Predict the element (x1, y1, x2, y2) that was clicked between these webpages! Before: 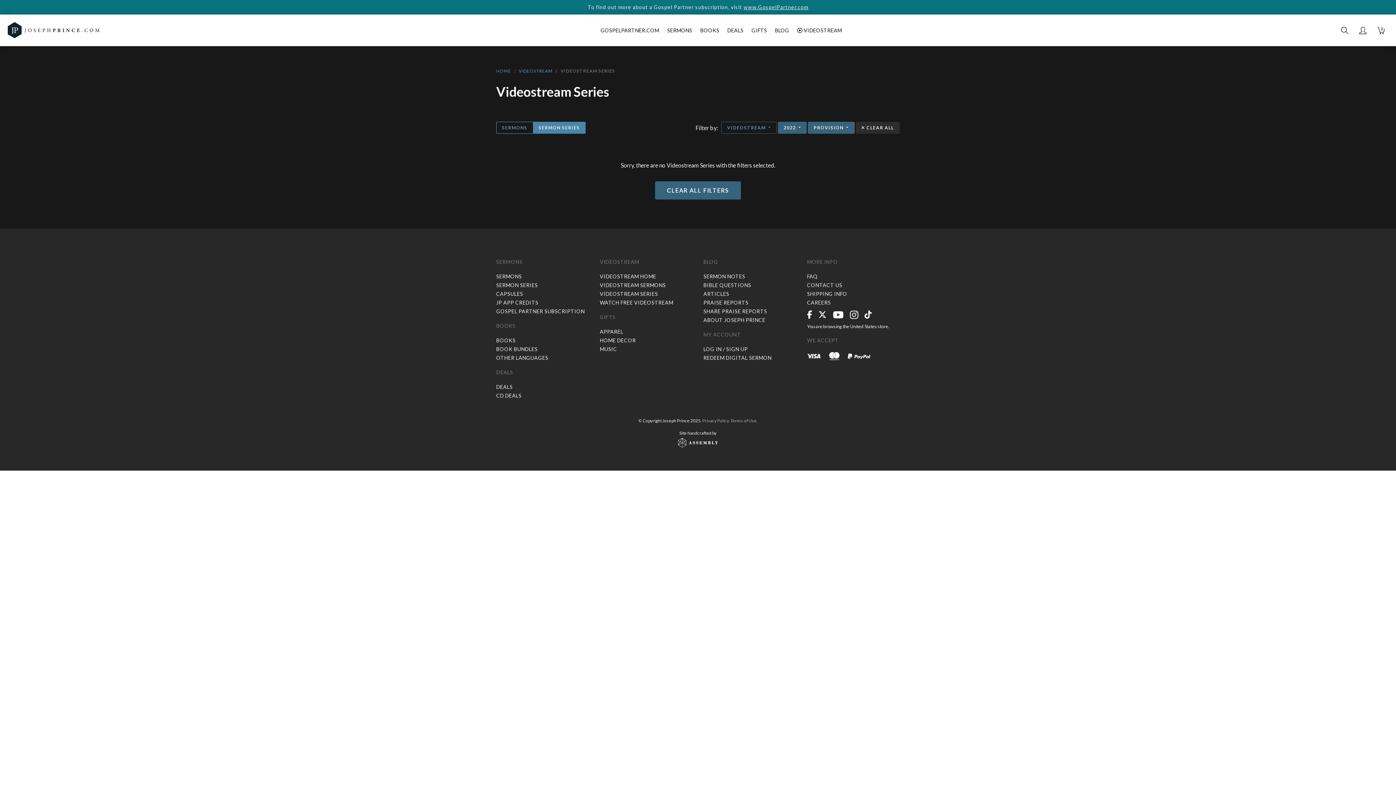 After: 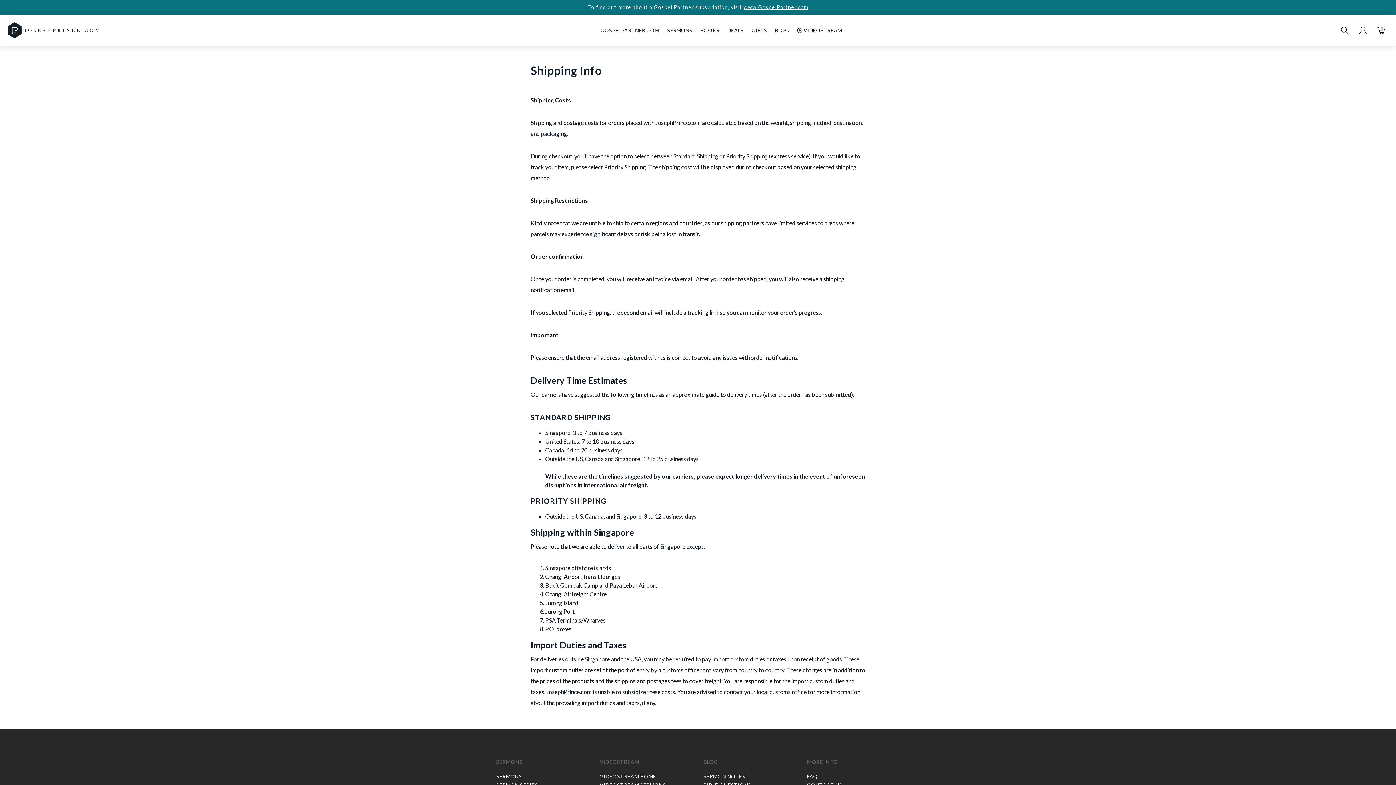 Action: label: SHIPPING INFO bbox: (807, 290, 847, 297)